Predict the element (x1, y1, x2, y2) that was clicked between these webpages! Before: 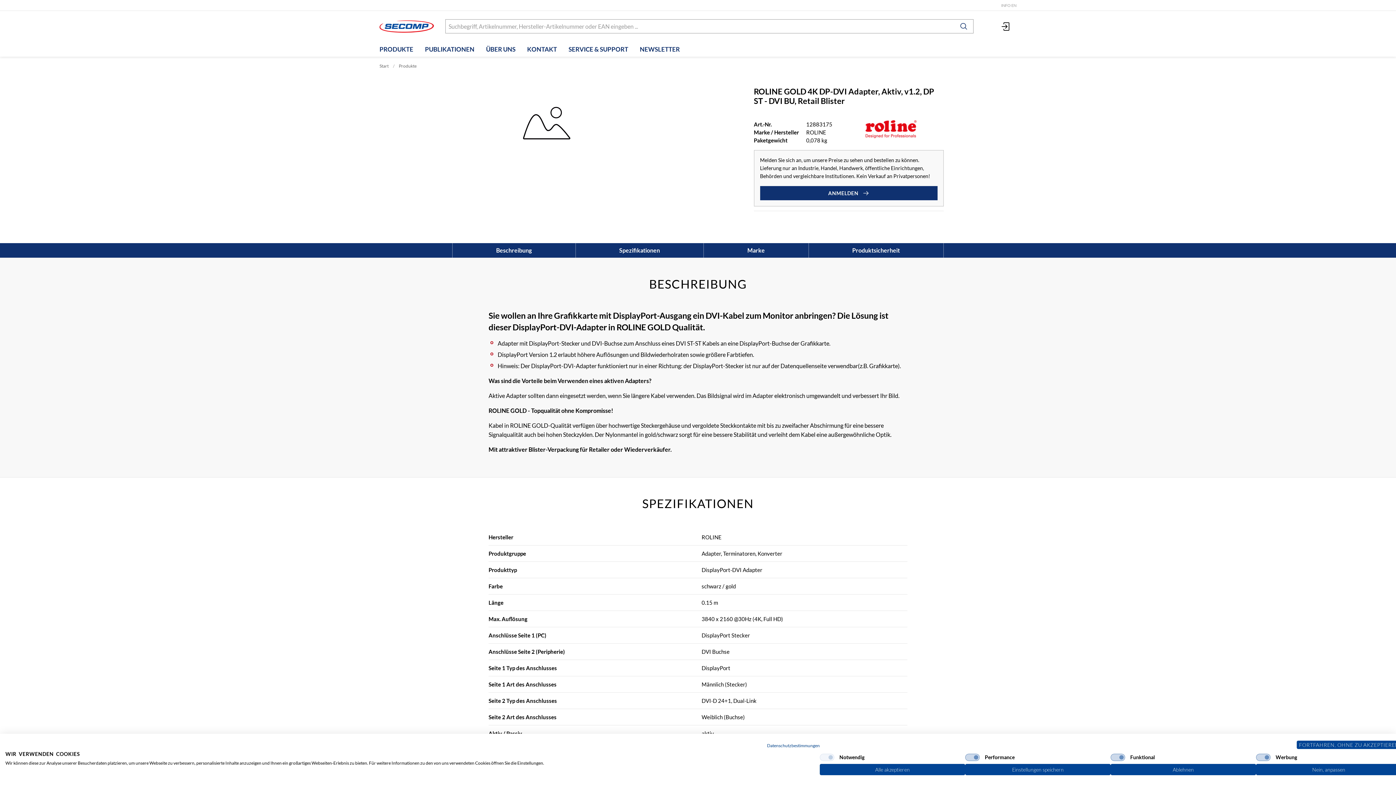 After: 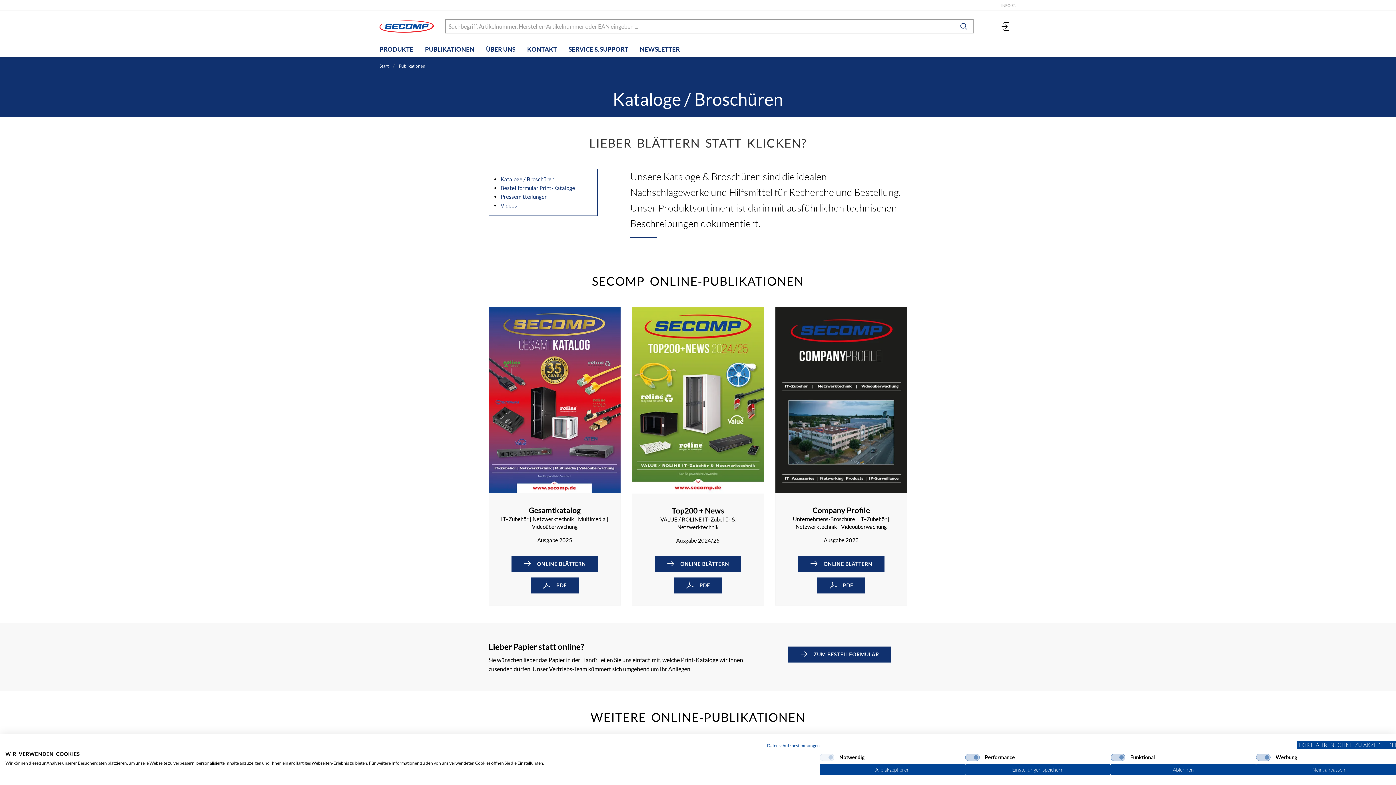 Action: bbox: (419, 42, 480, 56) label: PUBLIKATIONEN